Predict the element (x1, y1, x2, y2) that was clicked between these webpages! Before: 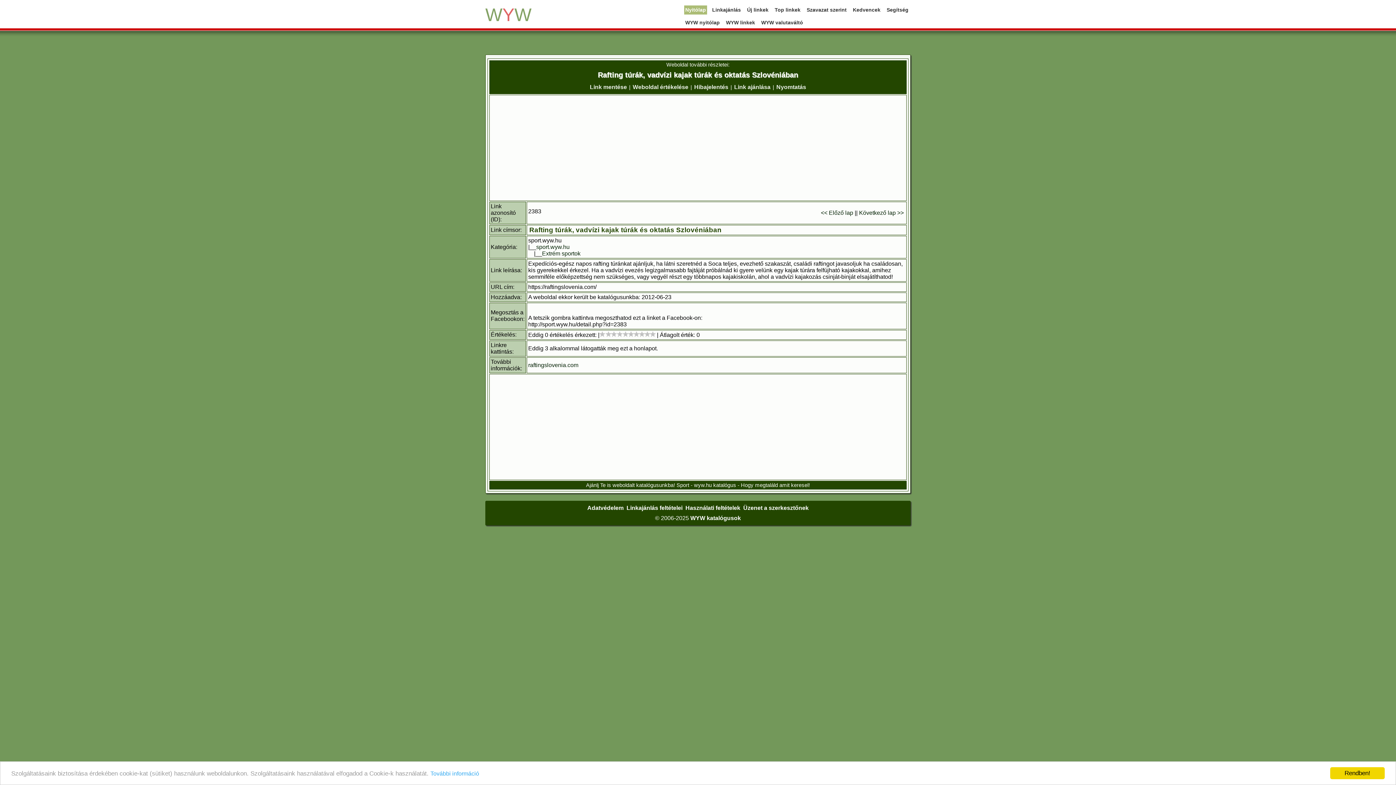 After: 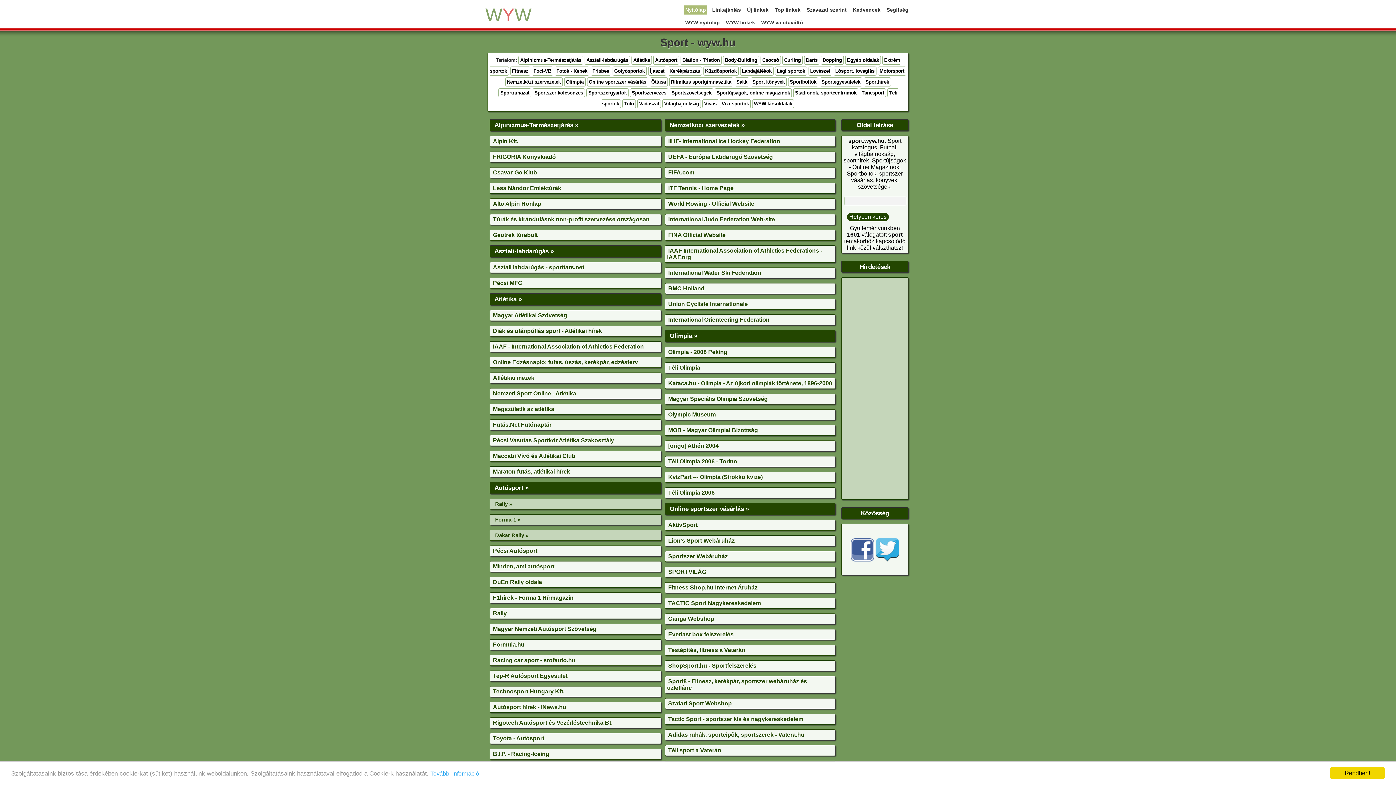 Action: bbox: (478, 0, 538, 28) label: WYW